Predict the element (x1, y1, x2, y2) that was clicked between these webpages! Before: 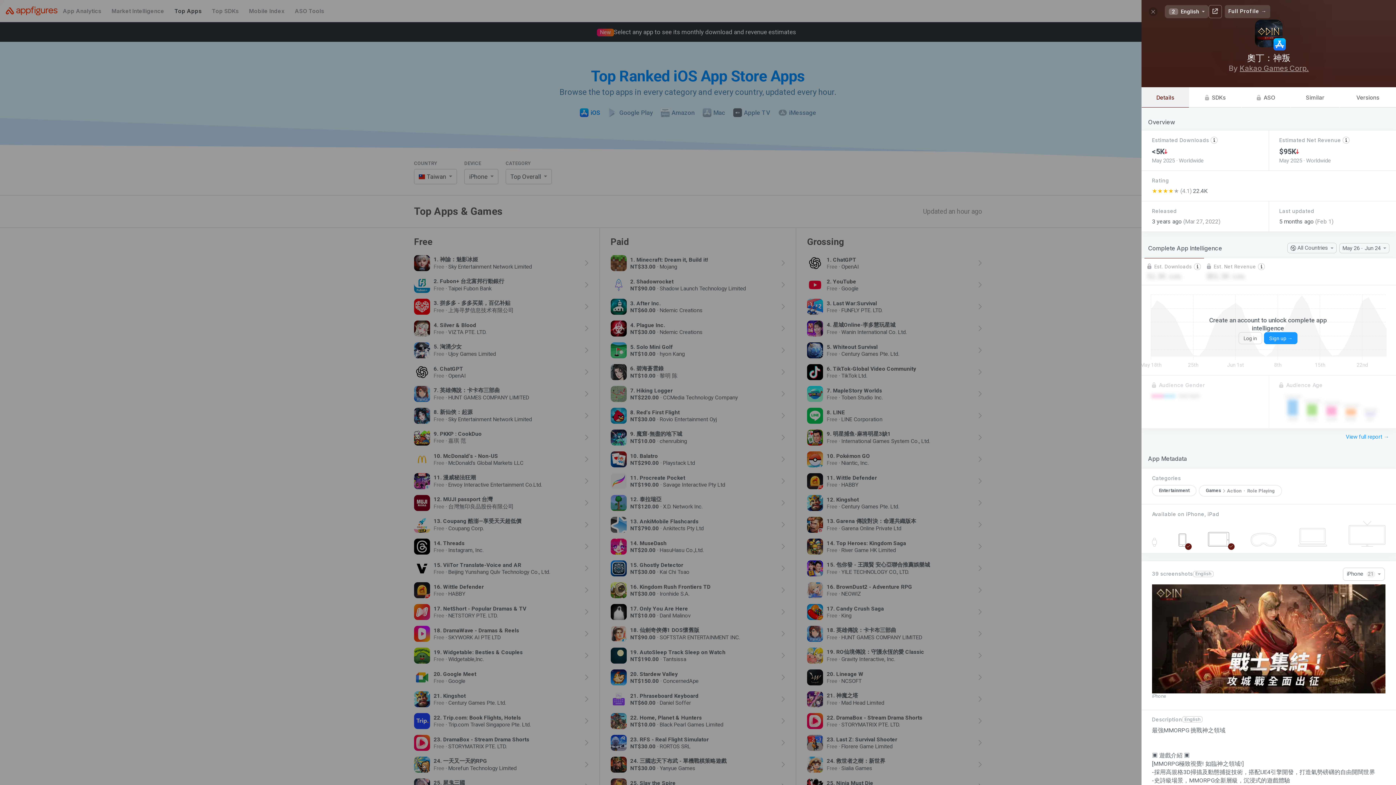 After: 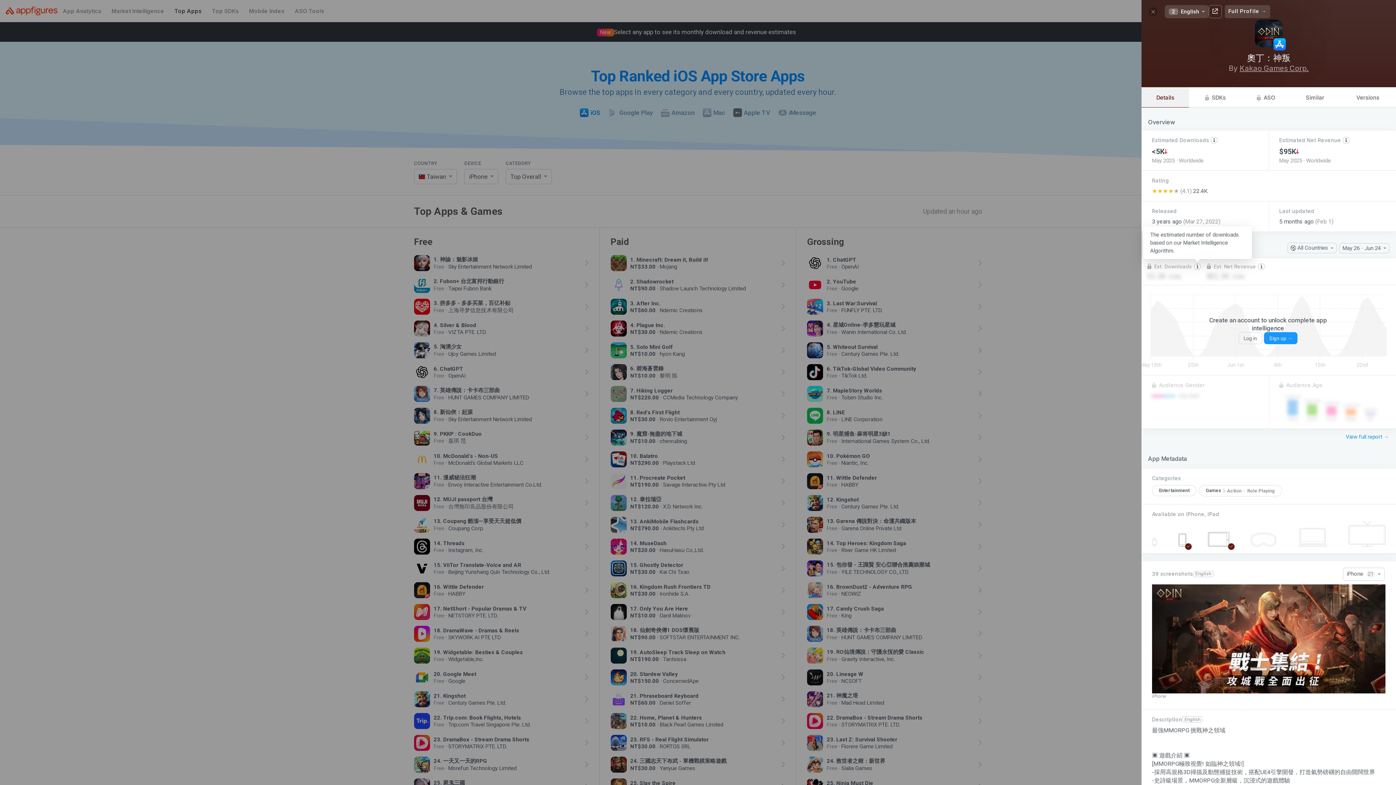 Action: bbox: (1194, 264, 1201, 269)